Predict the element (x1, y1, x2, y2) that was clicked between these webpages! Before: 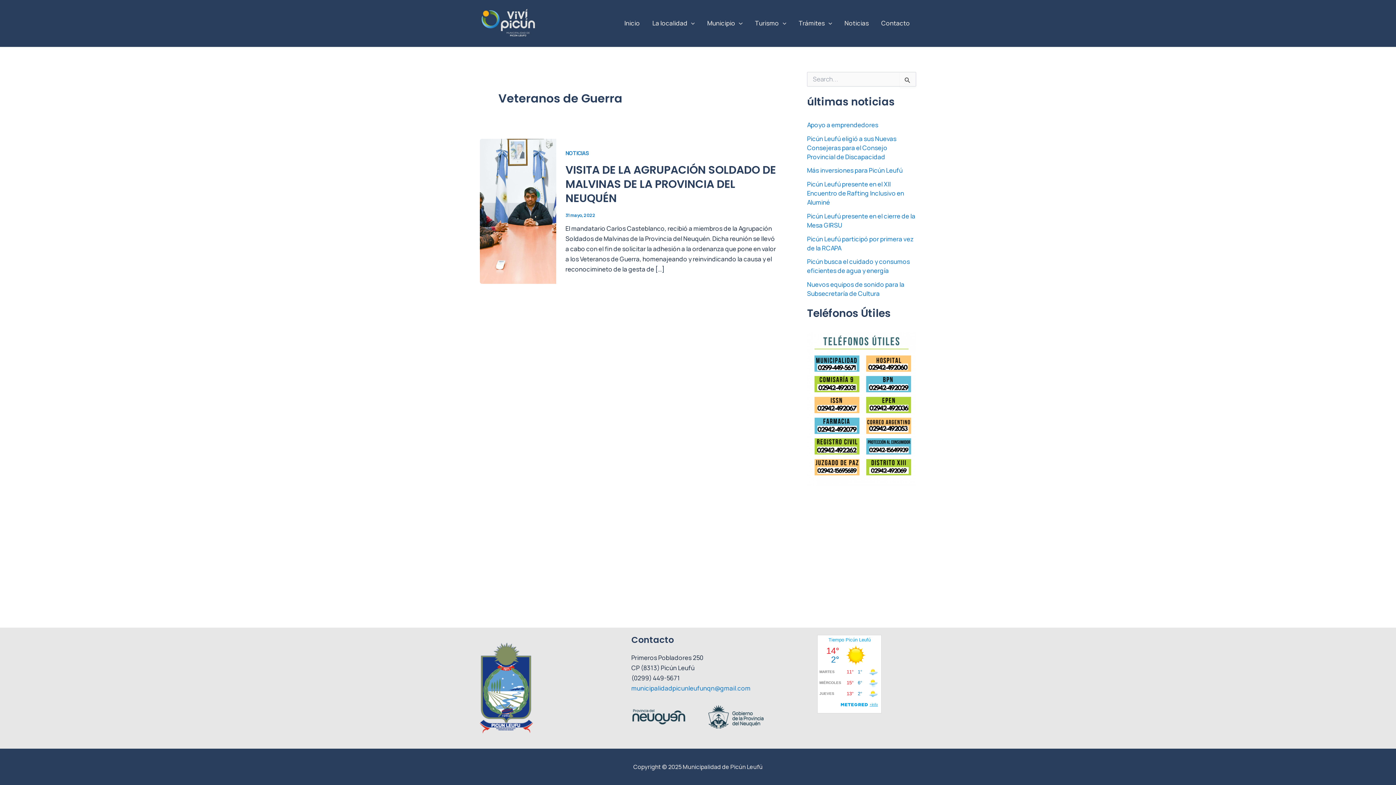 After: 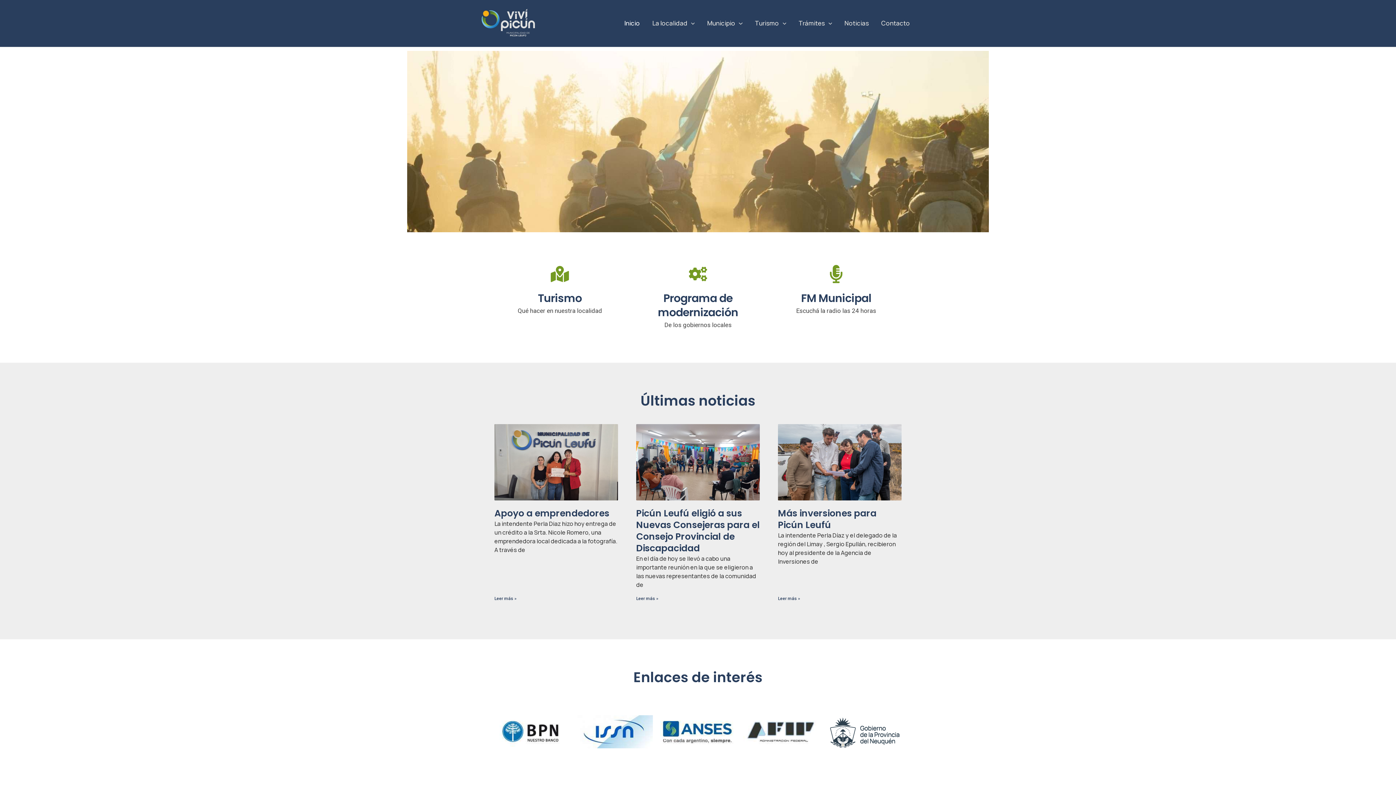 Action: bbox: (618, 8, 646, 37) label: Inicio